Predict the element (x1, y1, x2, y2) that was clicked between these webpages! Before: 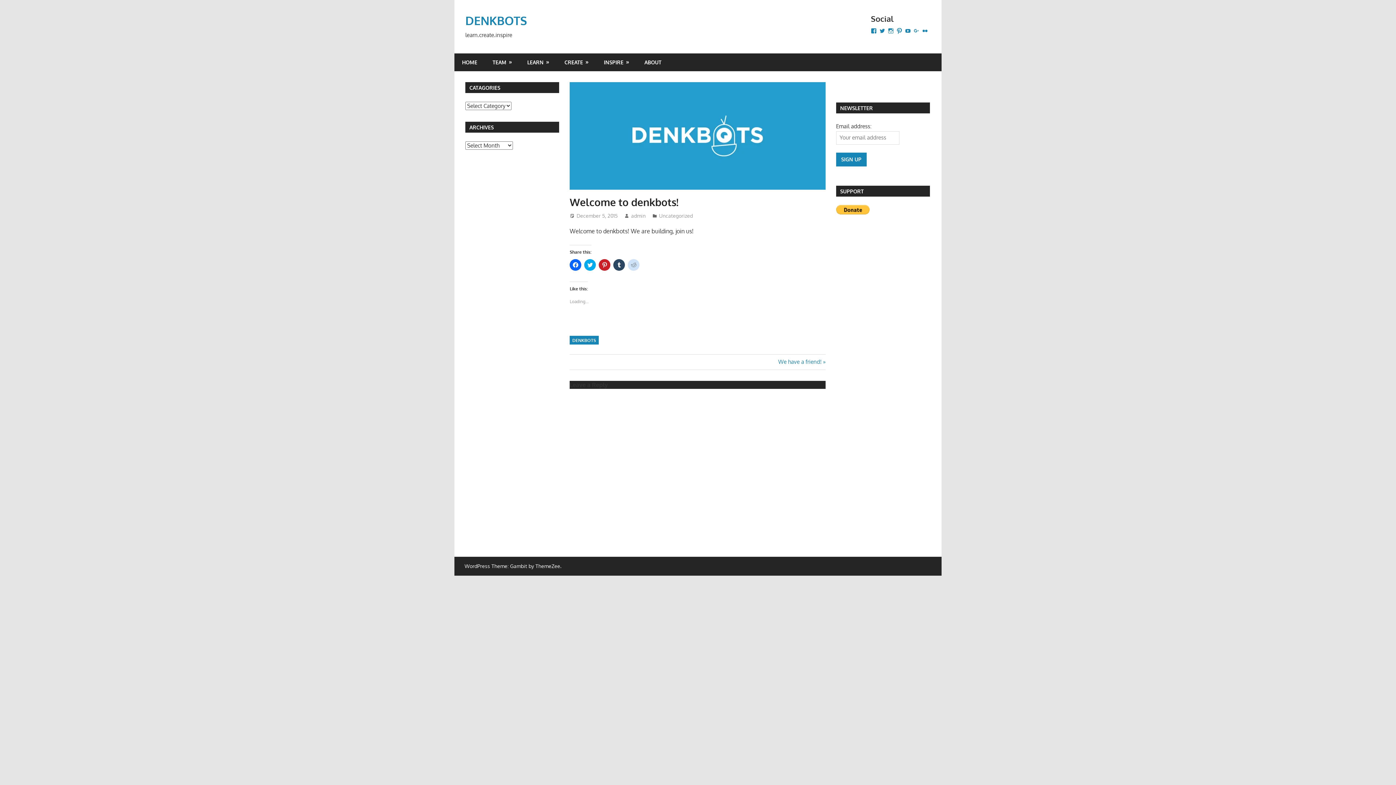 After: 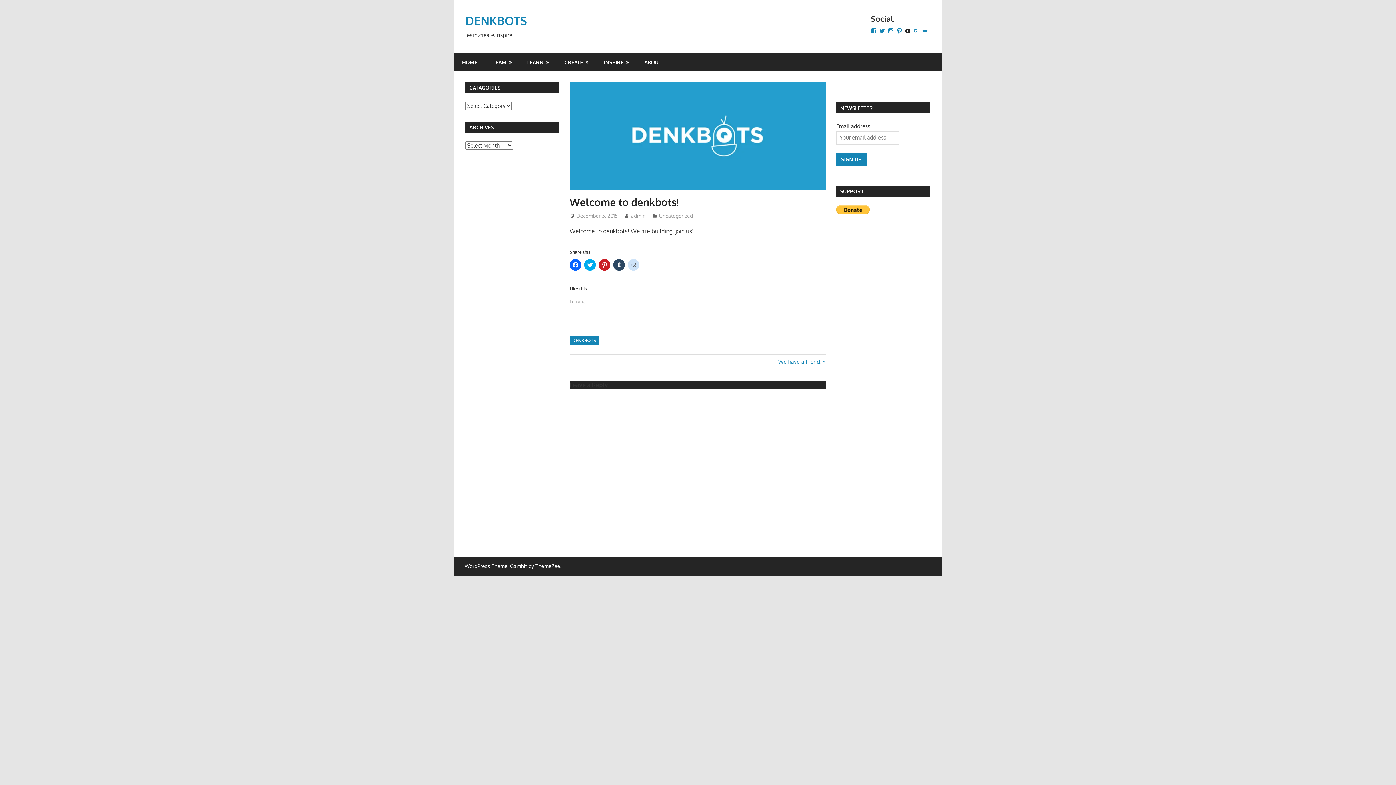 Action: bbox: (905, 28, 911, 33) label: View denkbots317’s profile on YouTube